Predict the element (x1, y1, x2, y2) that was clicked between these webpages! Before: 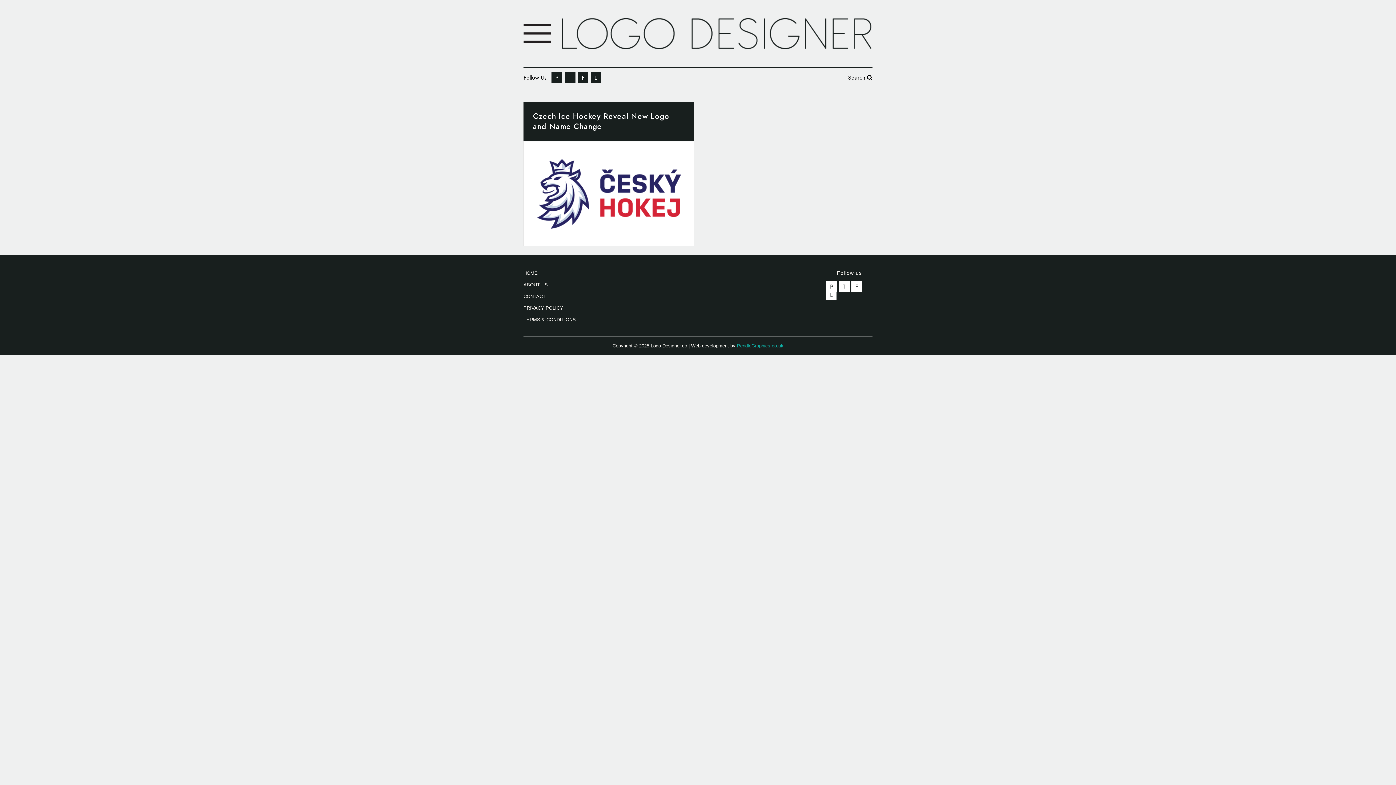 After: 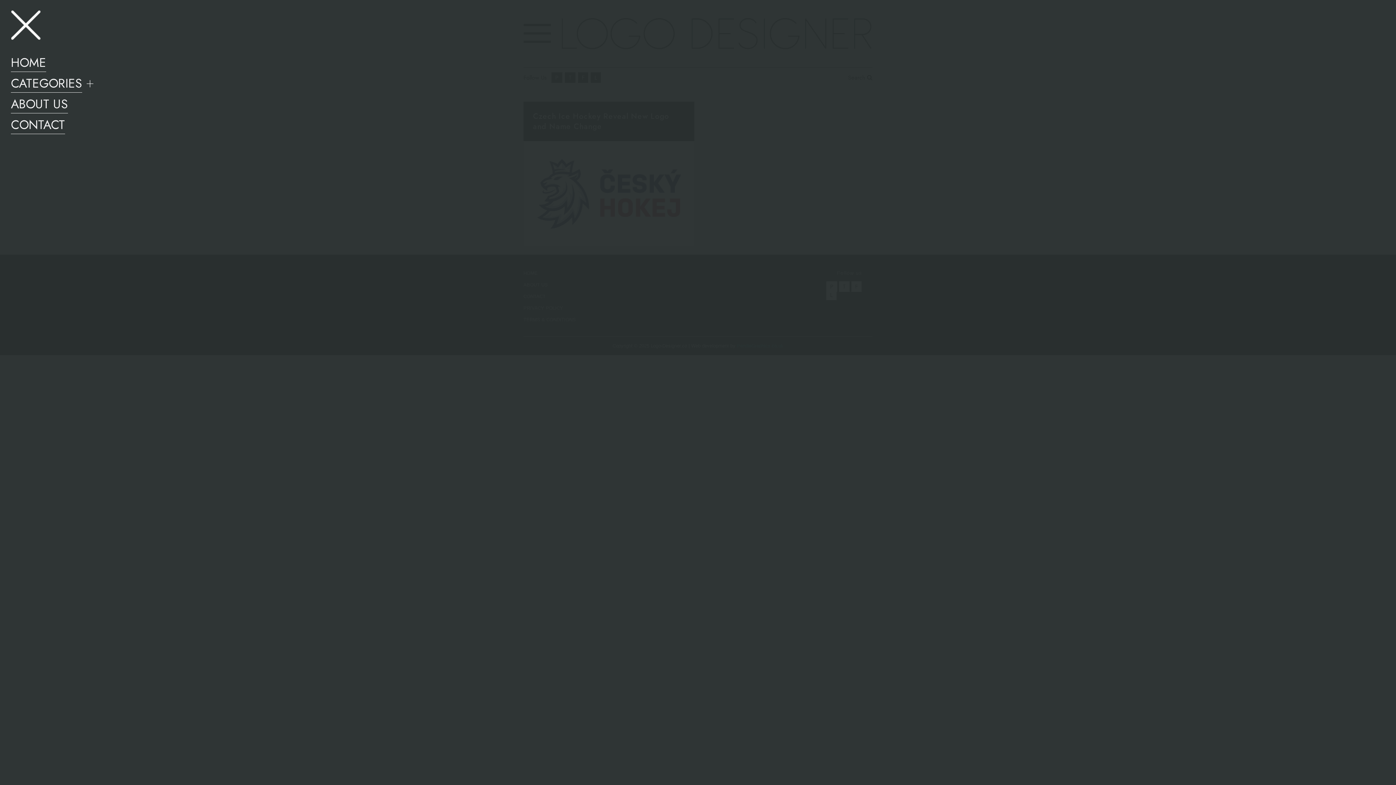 Action: bbox: (523, 24, 551, 42)